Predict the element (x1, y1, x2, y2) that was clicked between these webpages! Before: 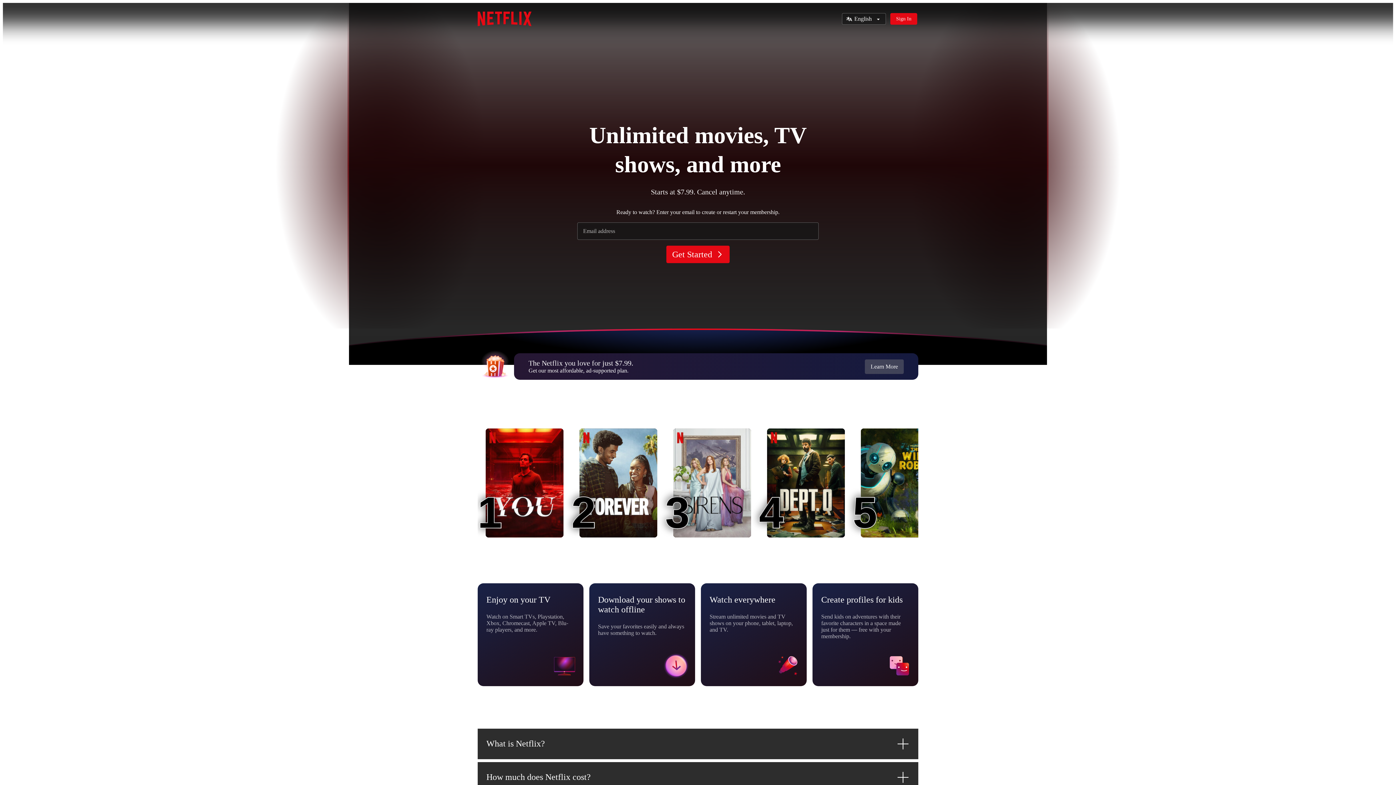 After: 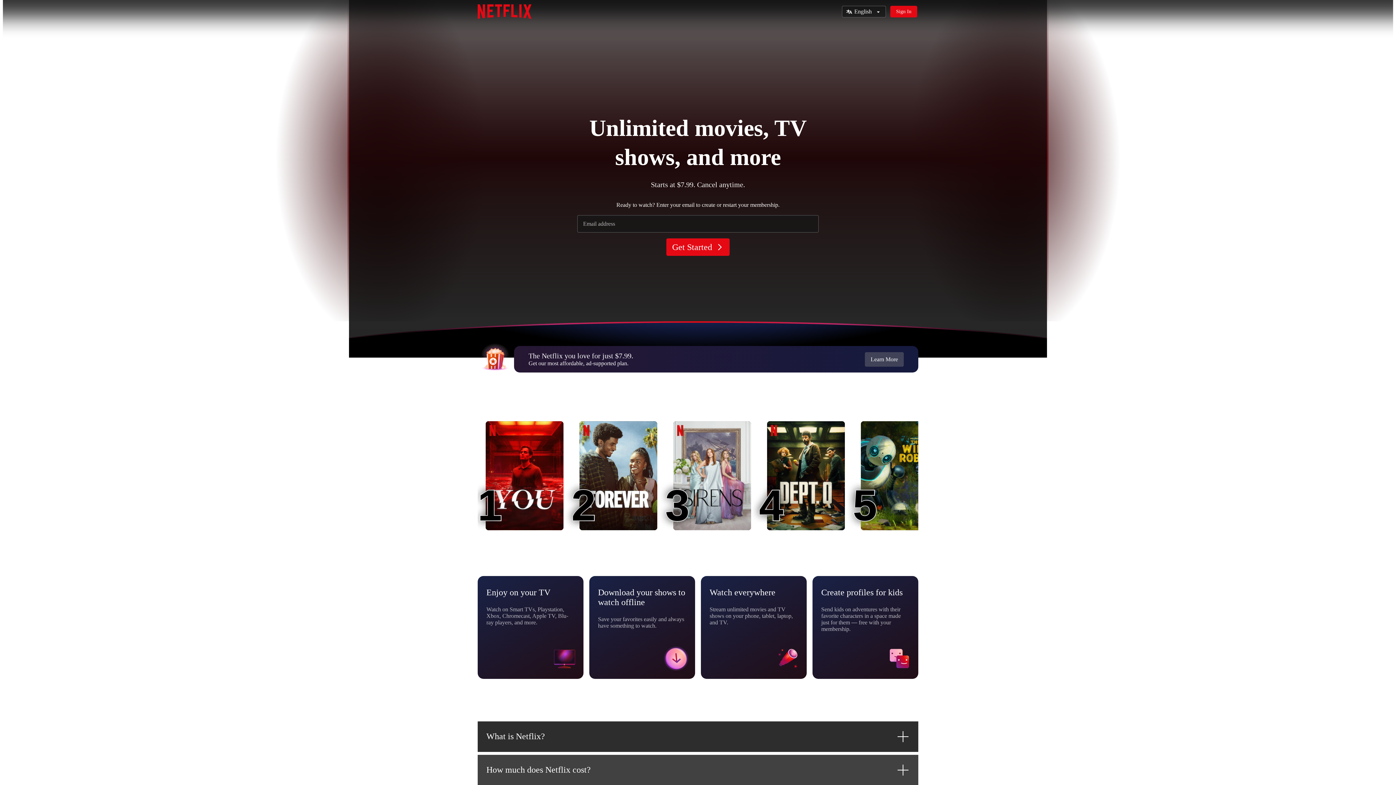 Action: bbox: (477, 762, 918, 792) label: How much does Netflix cost?